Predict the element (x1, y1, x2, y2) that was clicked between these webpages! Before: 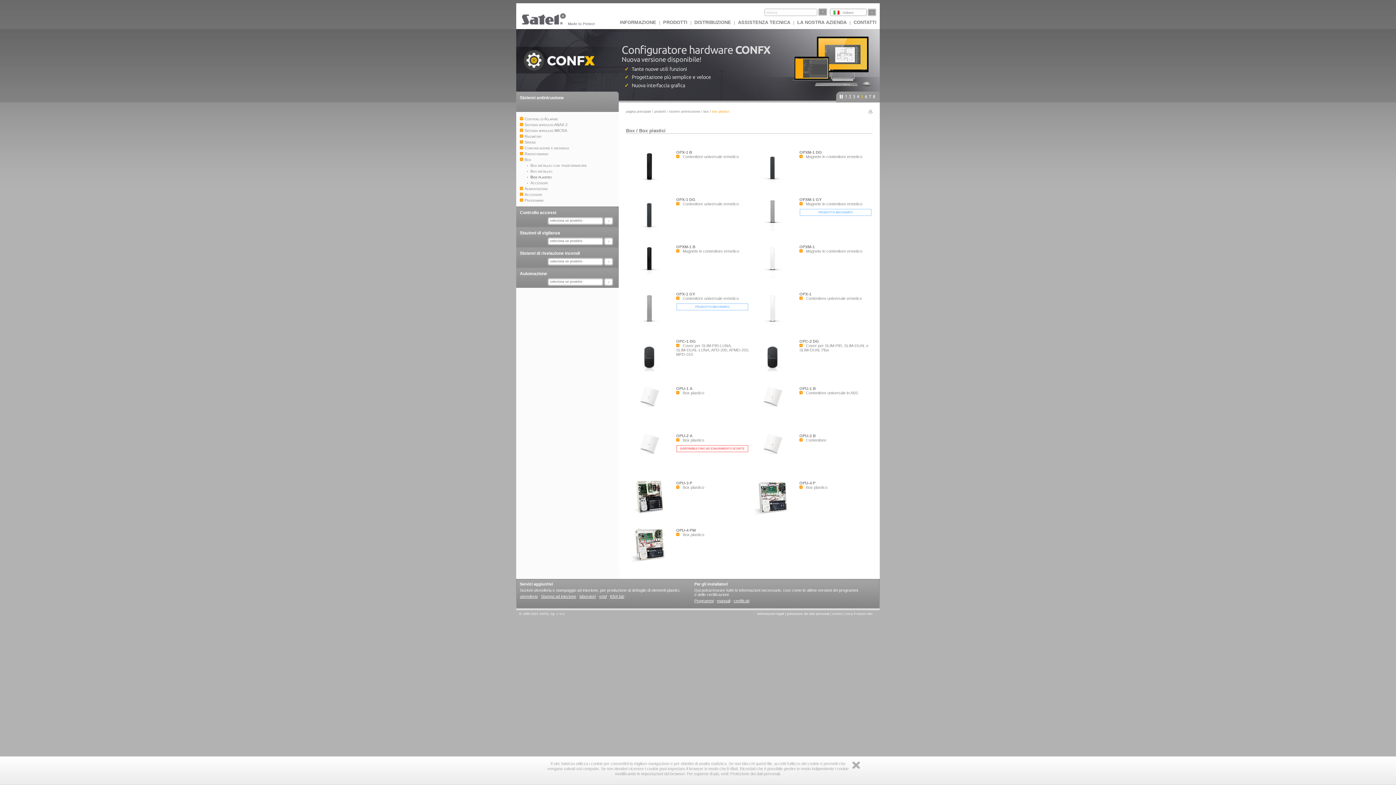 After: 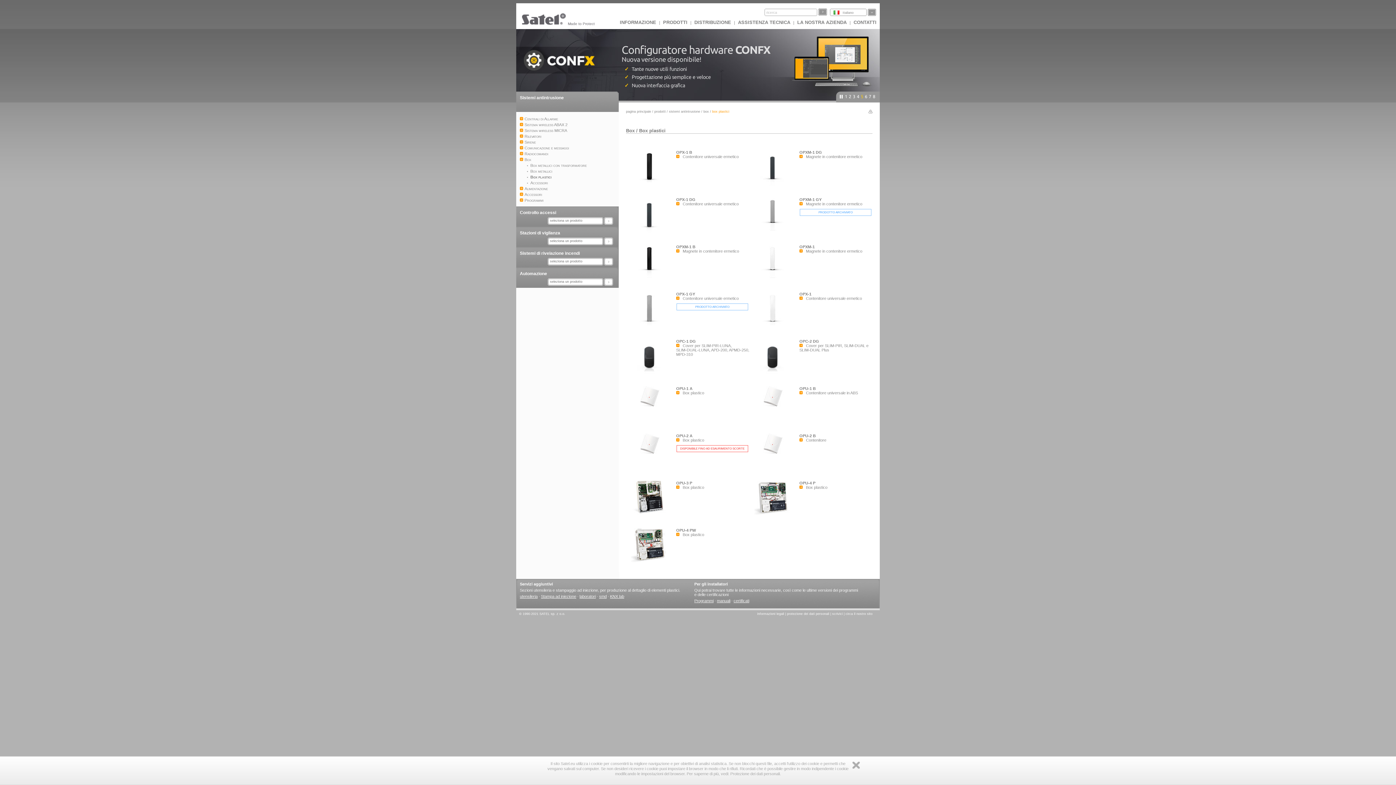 Action: label: Box plastici bbox: (639, 128, 665, 133)